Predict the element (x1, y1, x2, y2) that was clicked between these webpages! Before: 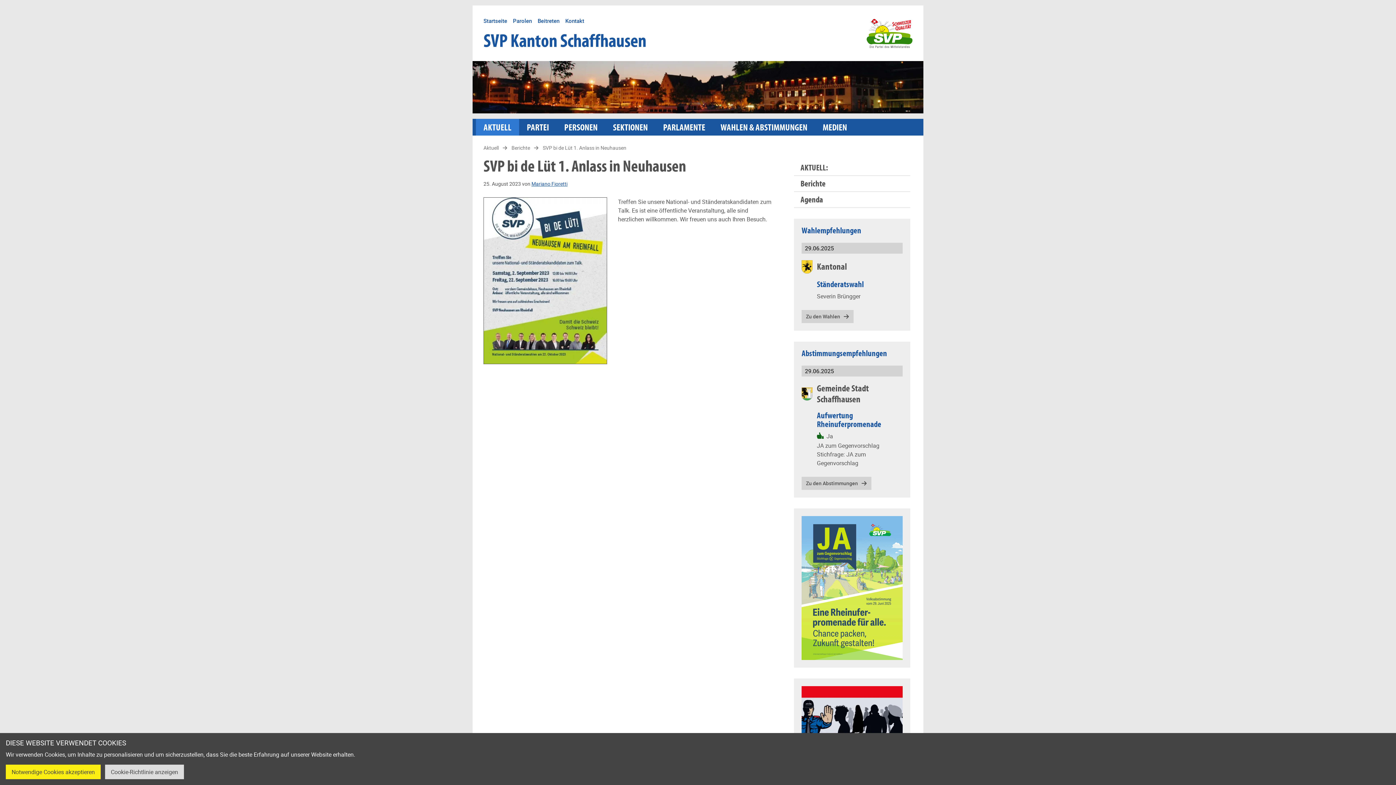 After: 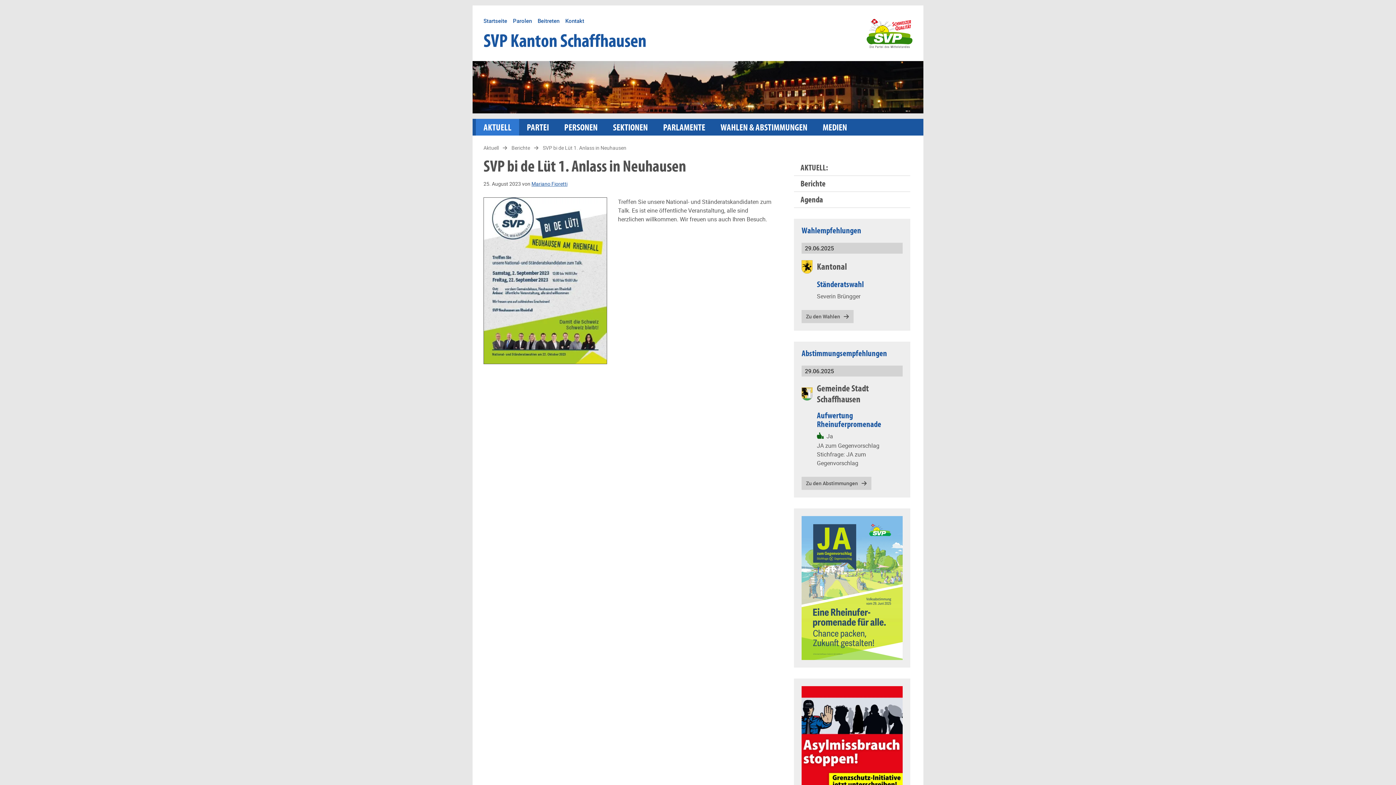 Action: bbox: (5, 765, 100, 779) label: Notwendige Cookies akzeptieren